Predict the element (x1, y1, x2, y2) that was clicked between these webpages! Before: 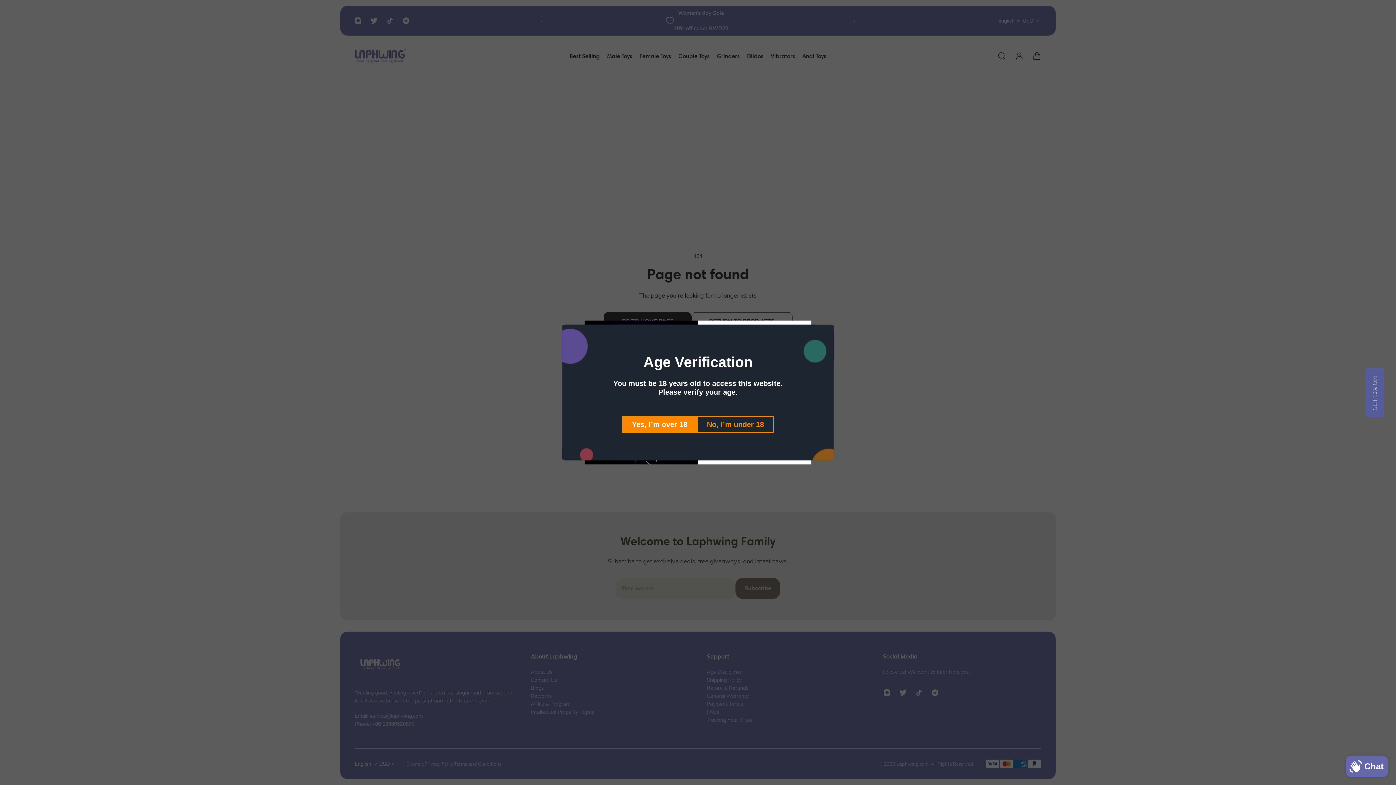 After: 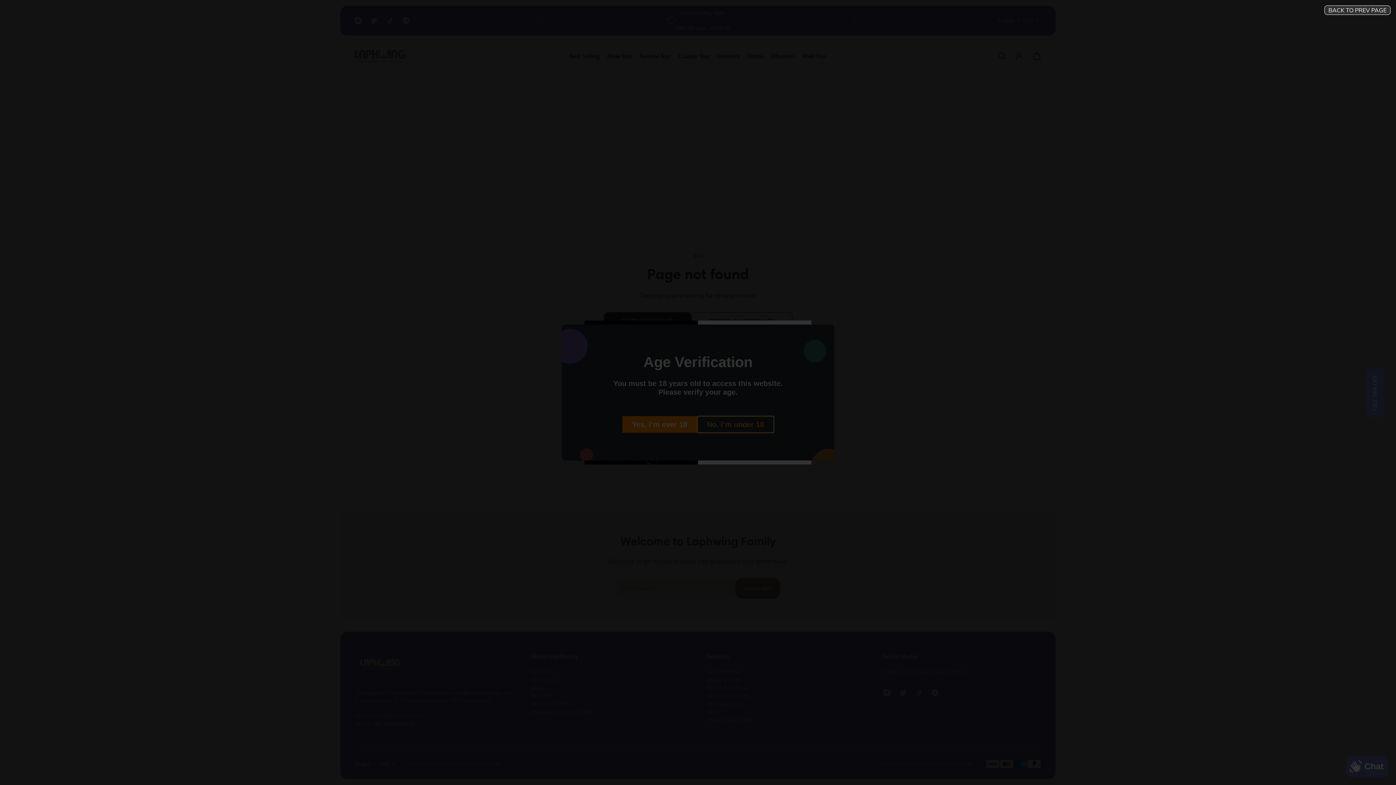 Action: label: No, I’m under 18 bbox: (698, 416, 775, 433)